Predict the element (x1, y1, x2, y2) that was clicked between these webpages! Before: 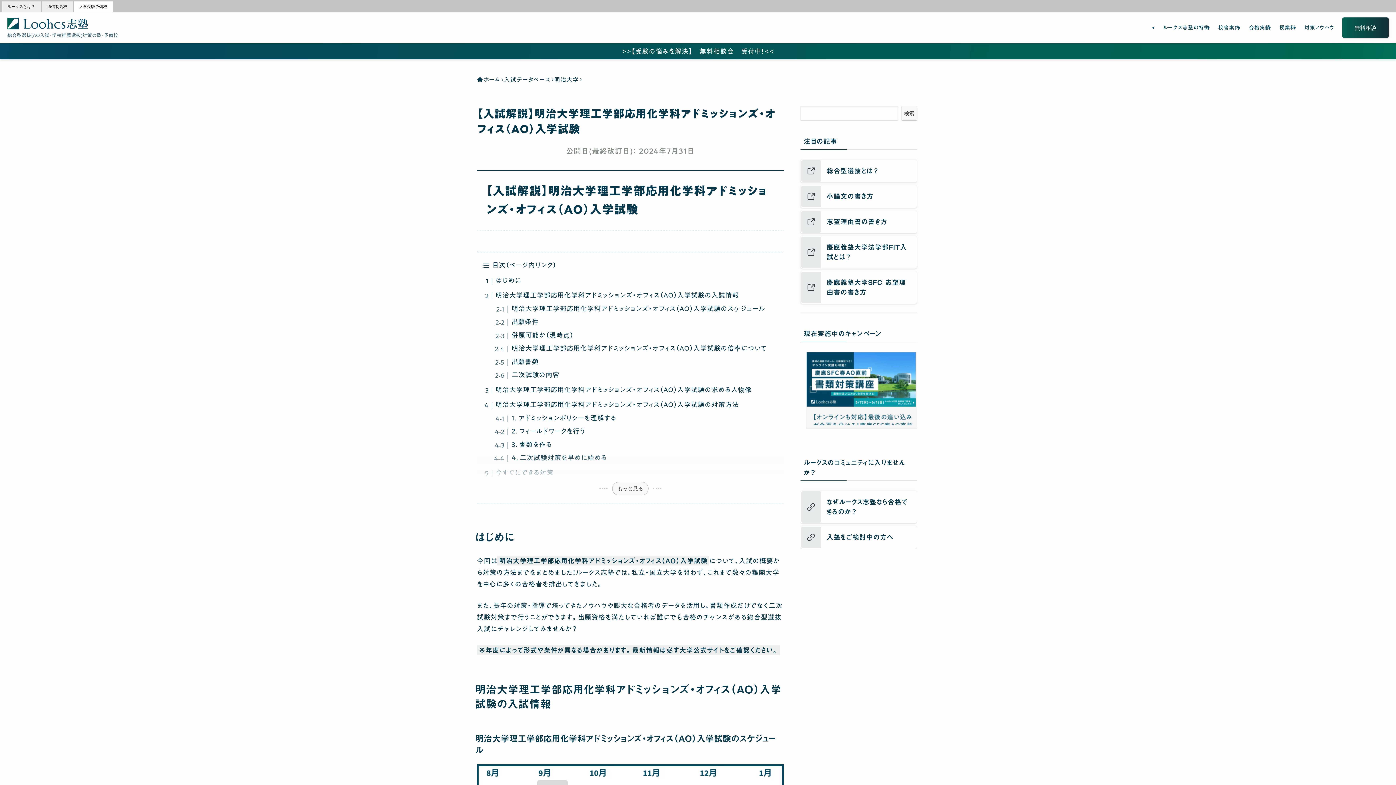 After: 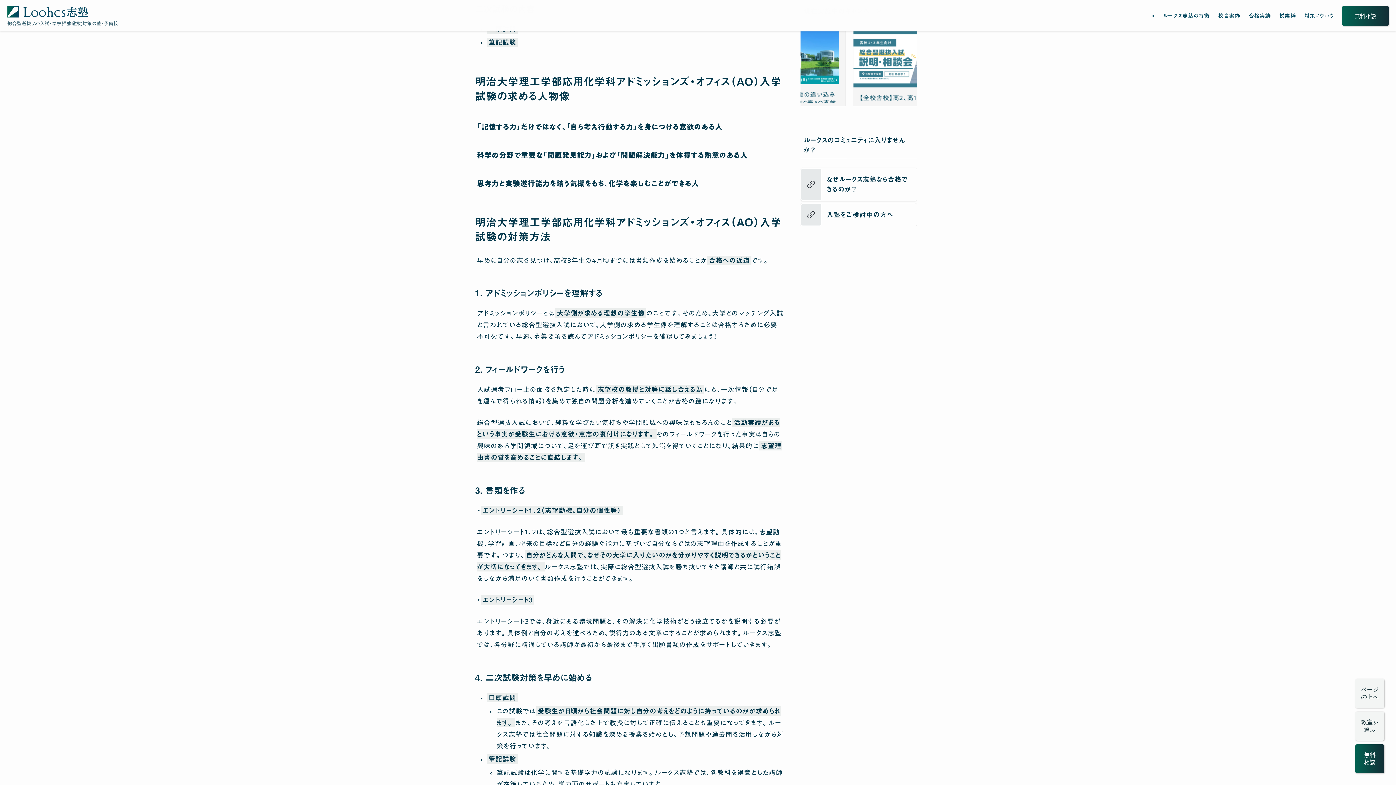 Action: label: 二次試験の内容 bbox: (511, 371, 559, 378)